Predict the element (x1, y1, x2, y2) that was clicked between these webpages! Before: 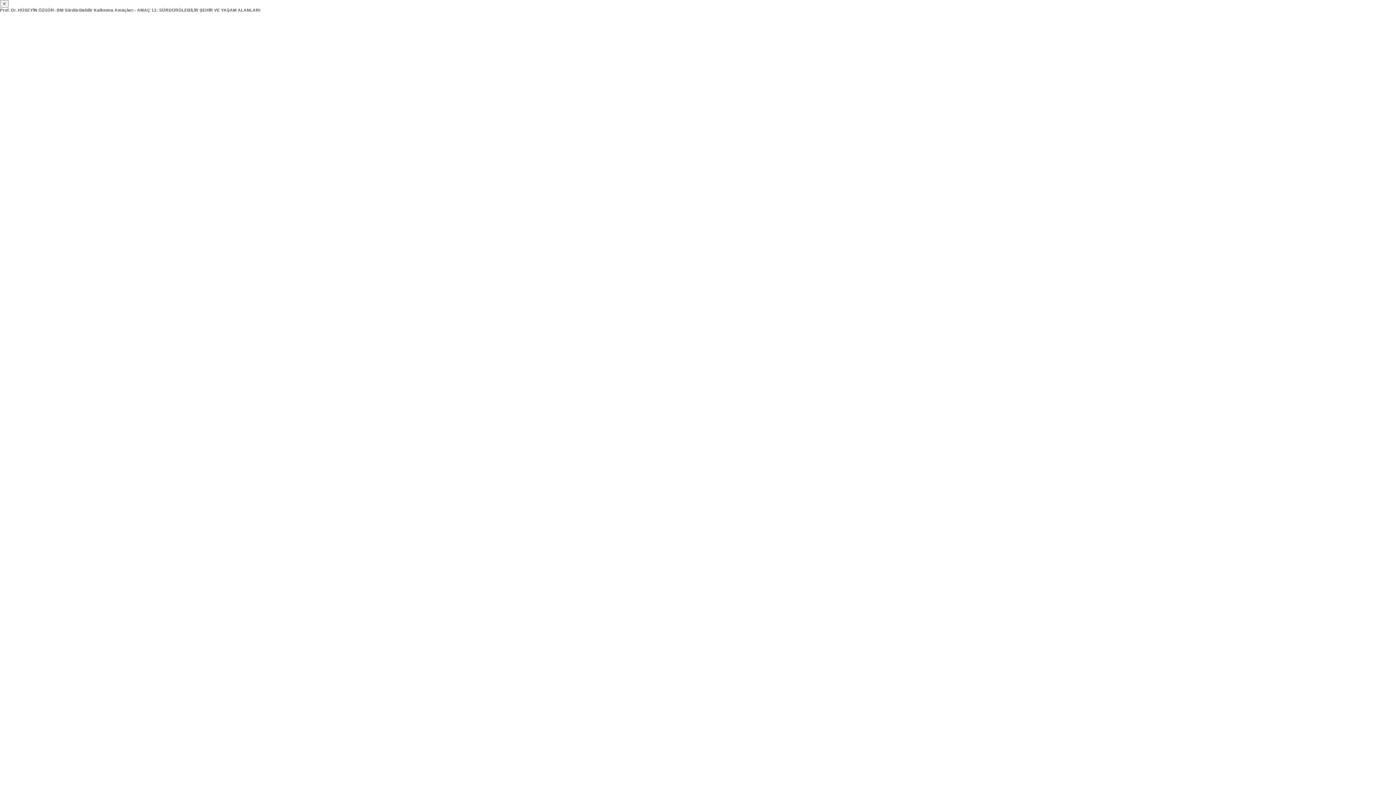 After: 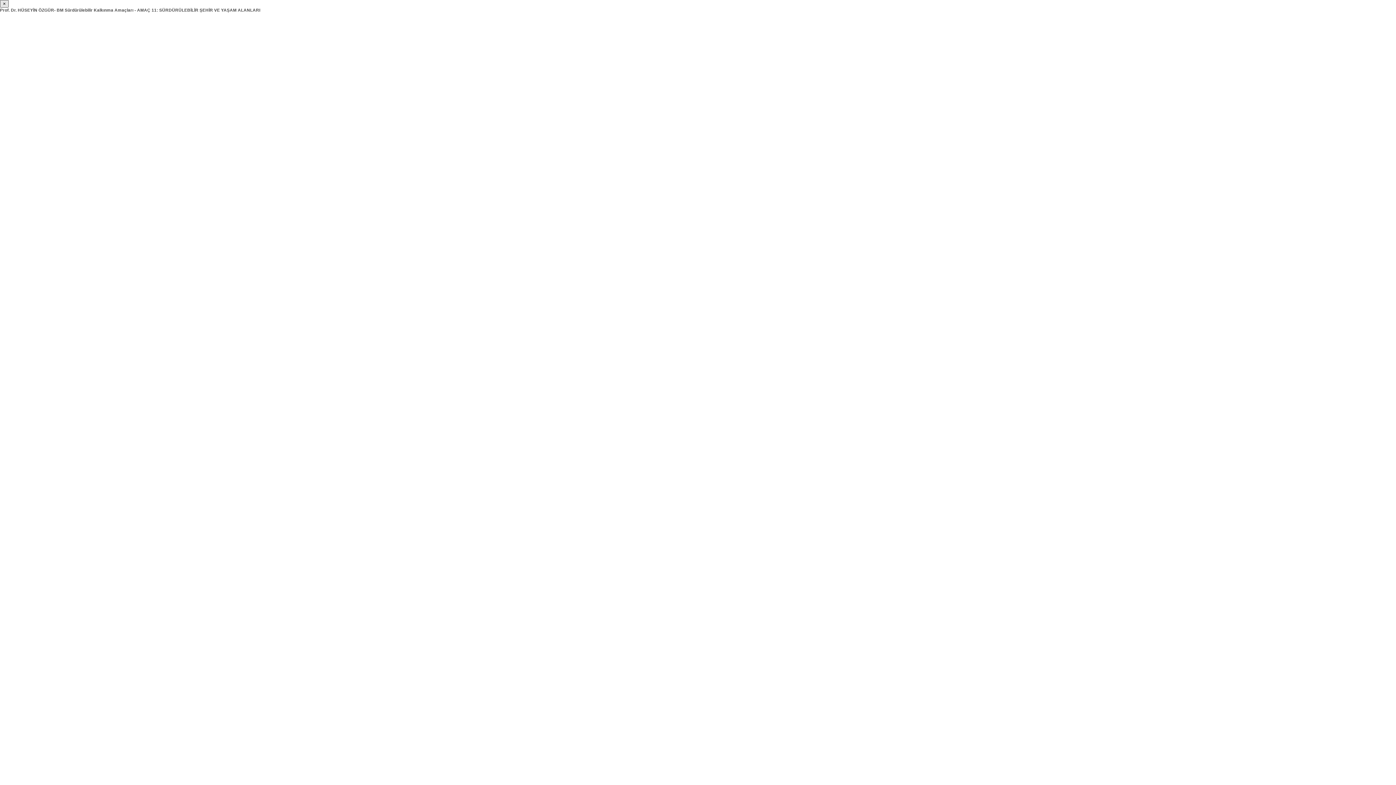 Action: bbox: (0, 0, 8, 7) label: ×